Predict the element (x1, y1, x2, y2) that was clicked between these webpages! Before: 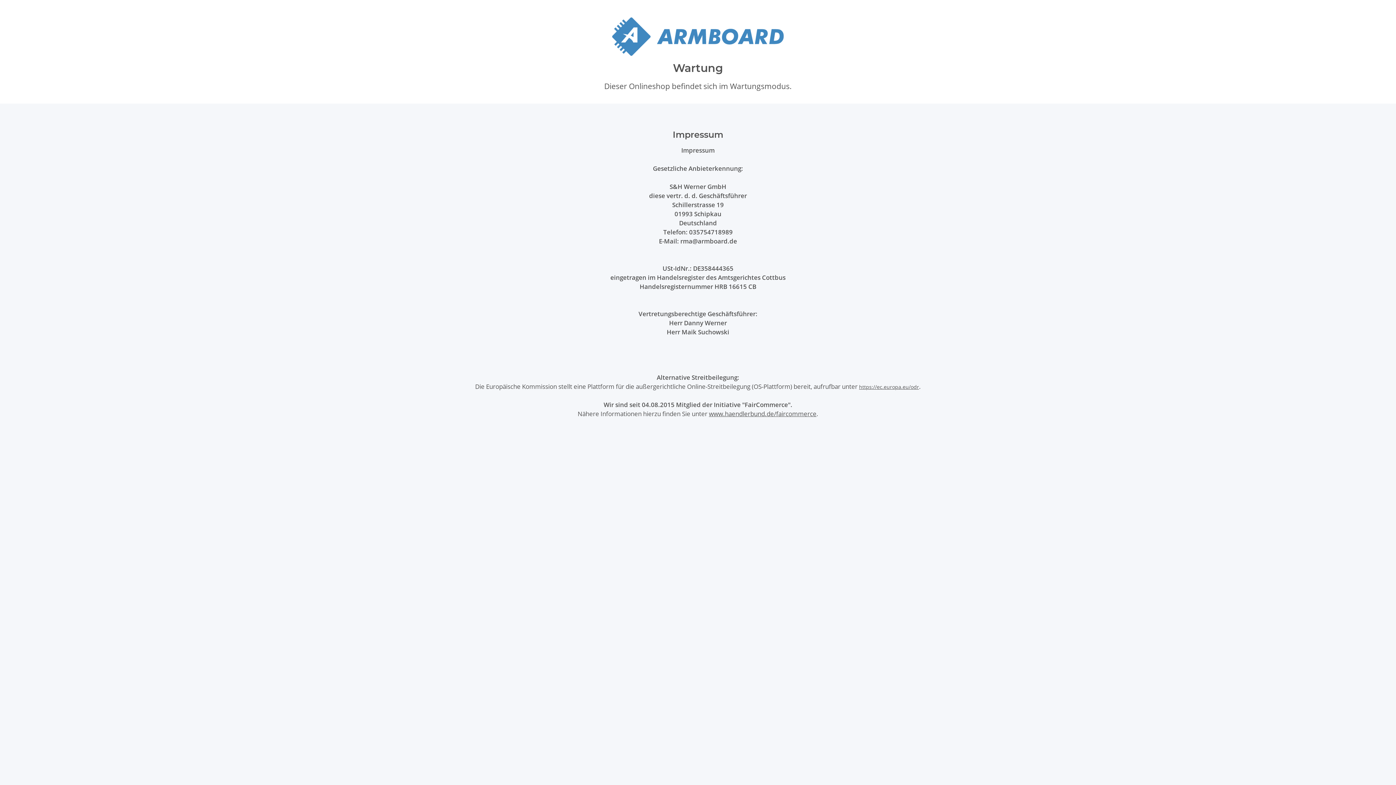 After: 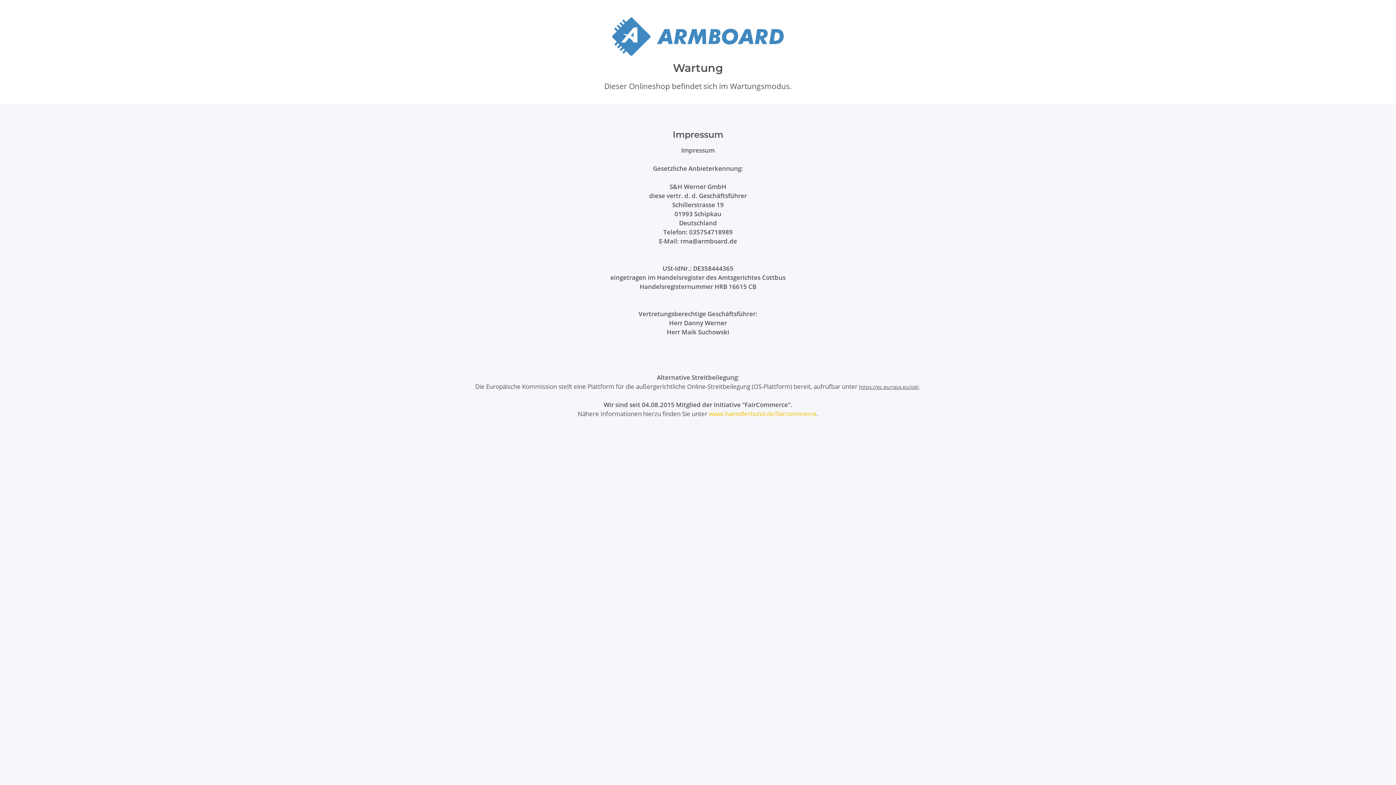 Action: label: www.haendlerbund.de/faircommerce bbox: (709, 409, 816, 418)